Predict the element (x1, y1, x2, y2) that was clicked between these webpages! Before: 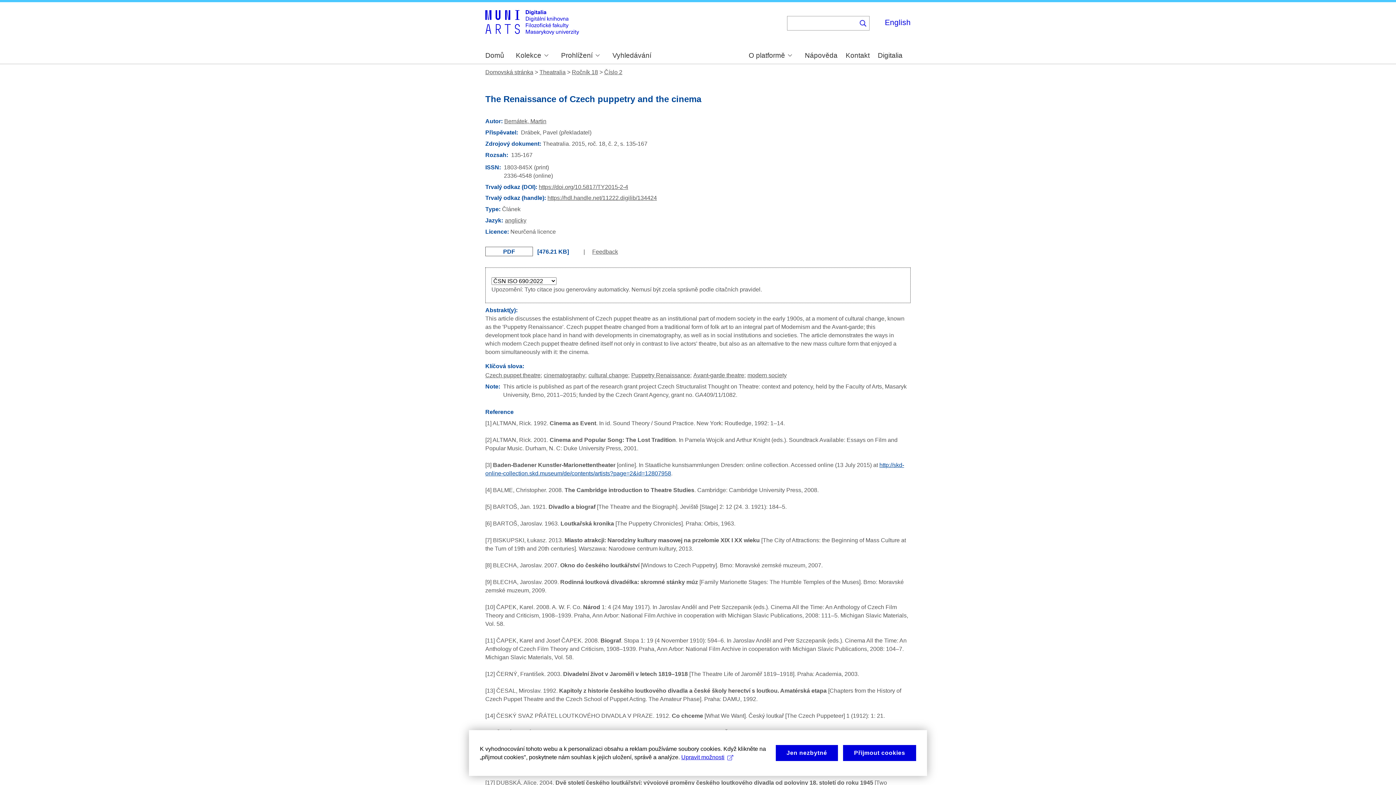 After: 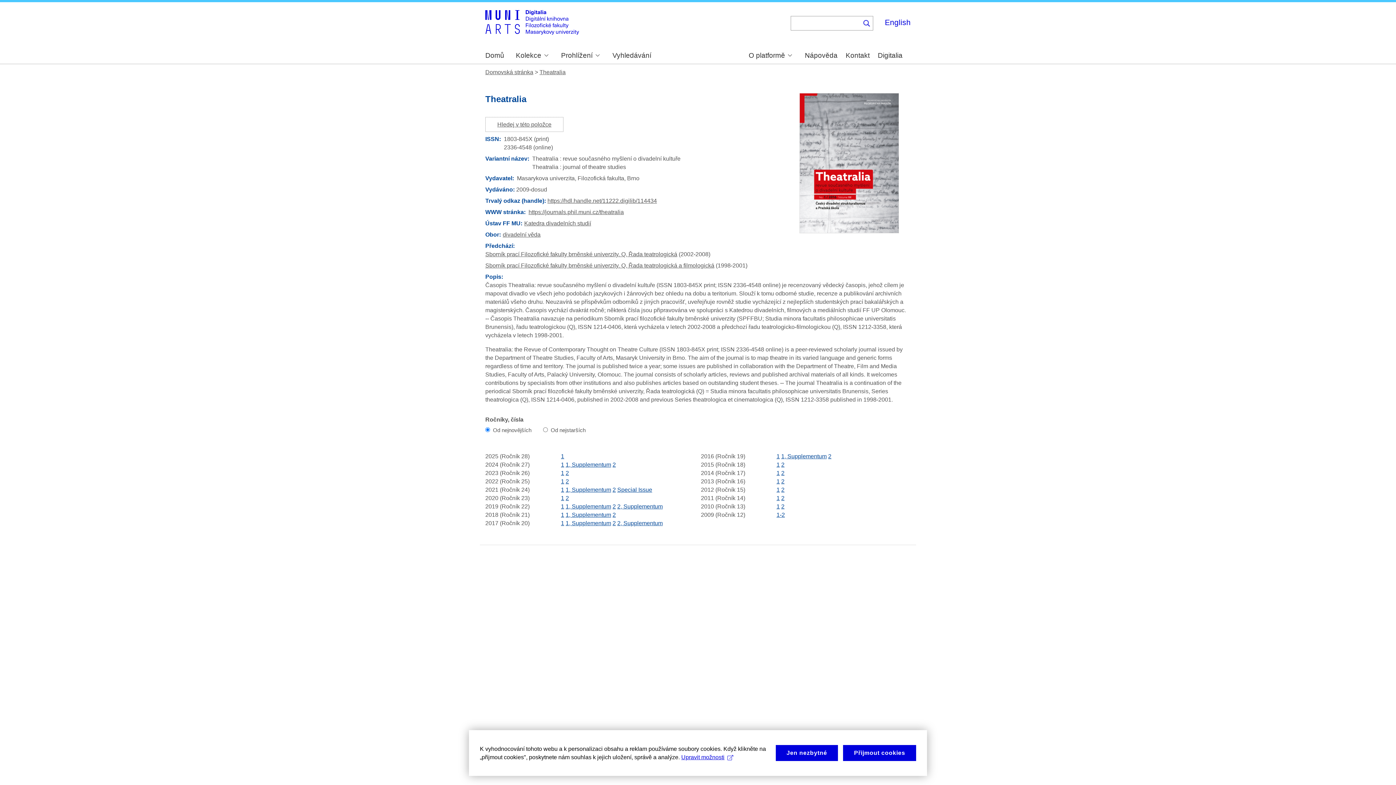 Action: label: Theatralia bbox: (539, 69, 565, 75)